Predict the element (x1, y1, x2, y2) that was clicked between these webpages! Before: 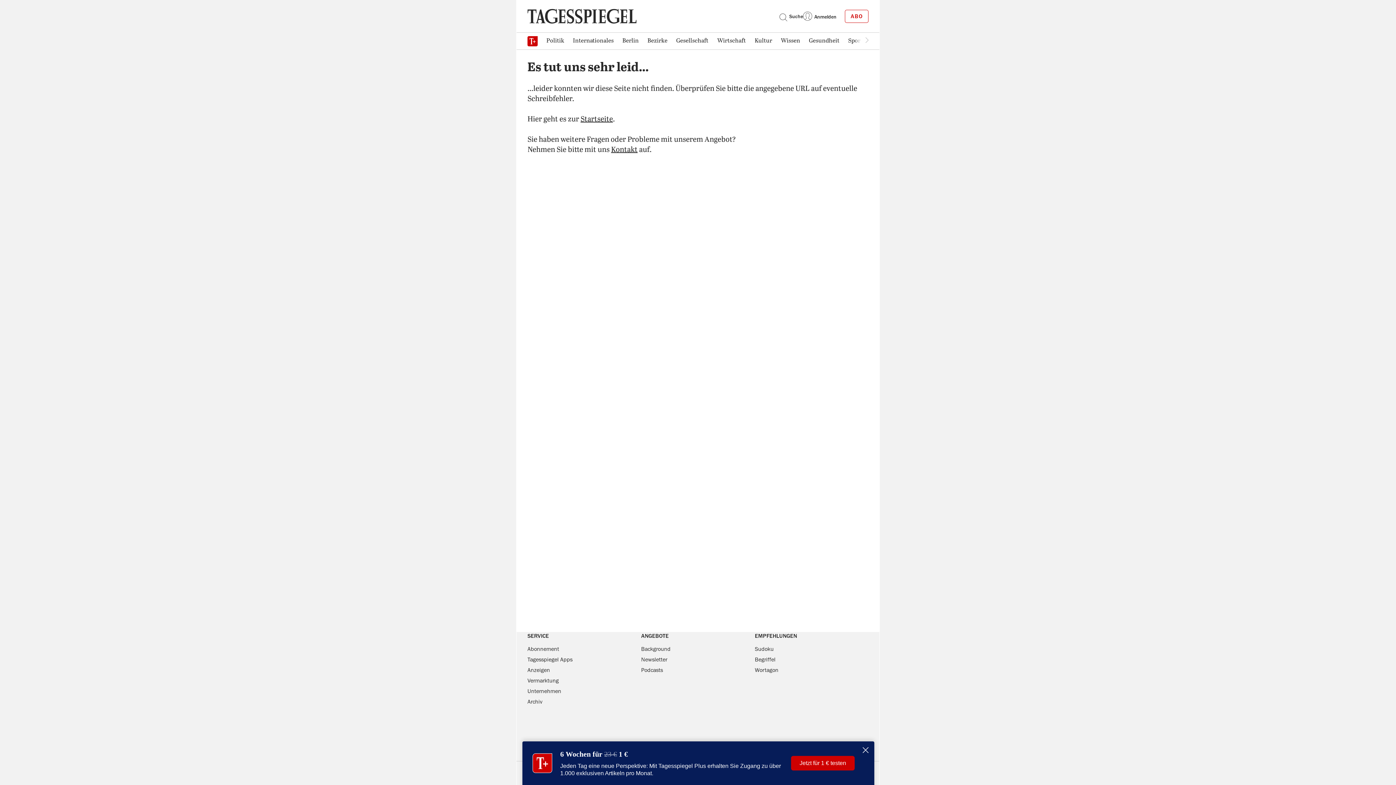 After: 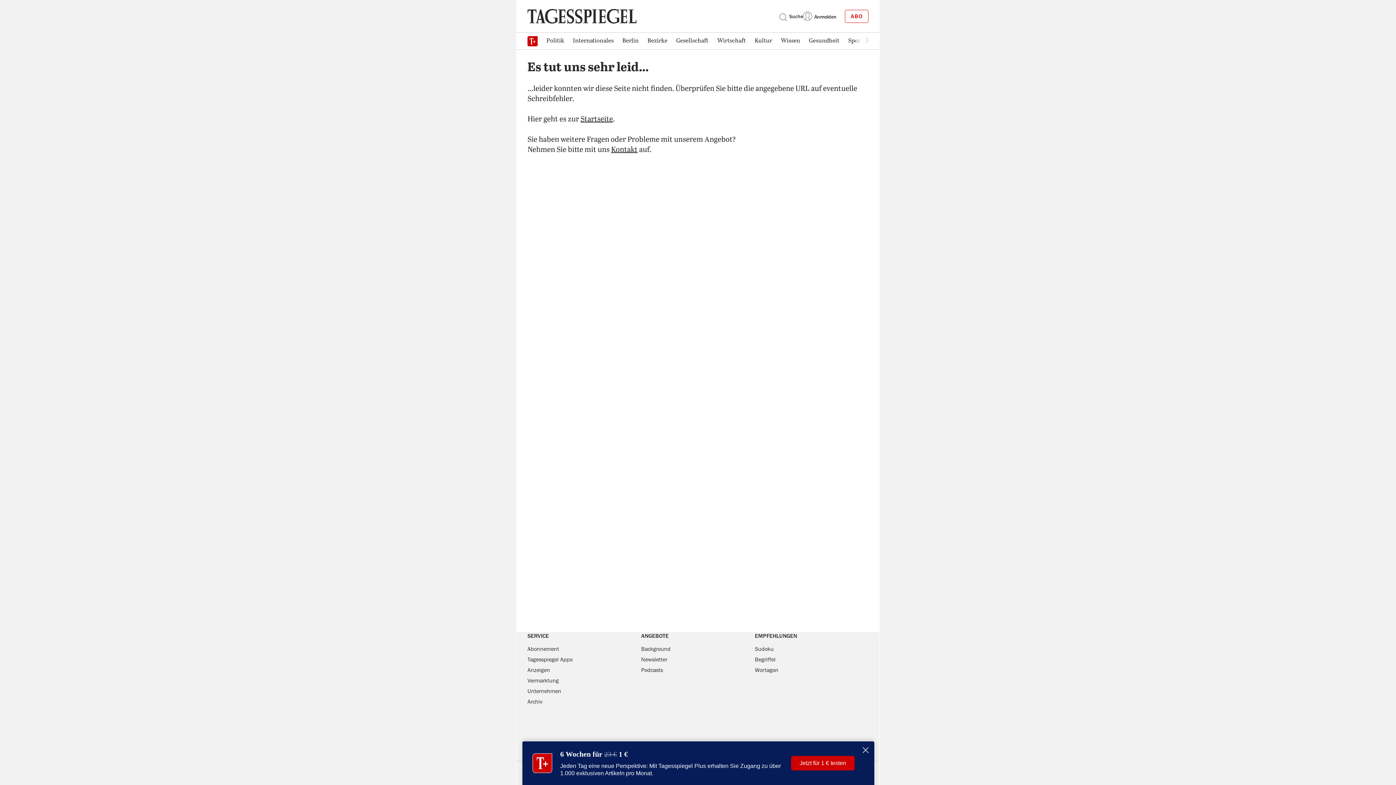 Action: label: ABO bbox: (845, 9, 868, 22)